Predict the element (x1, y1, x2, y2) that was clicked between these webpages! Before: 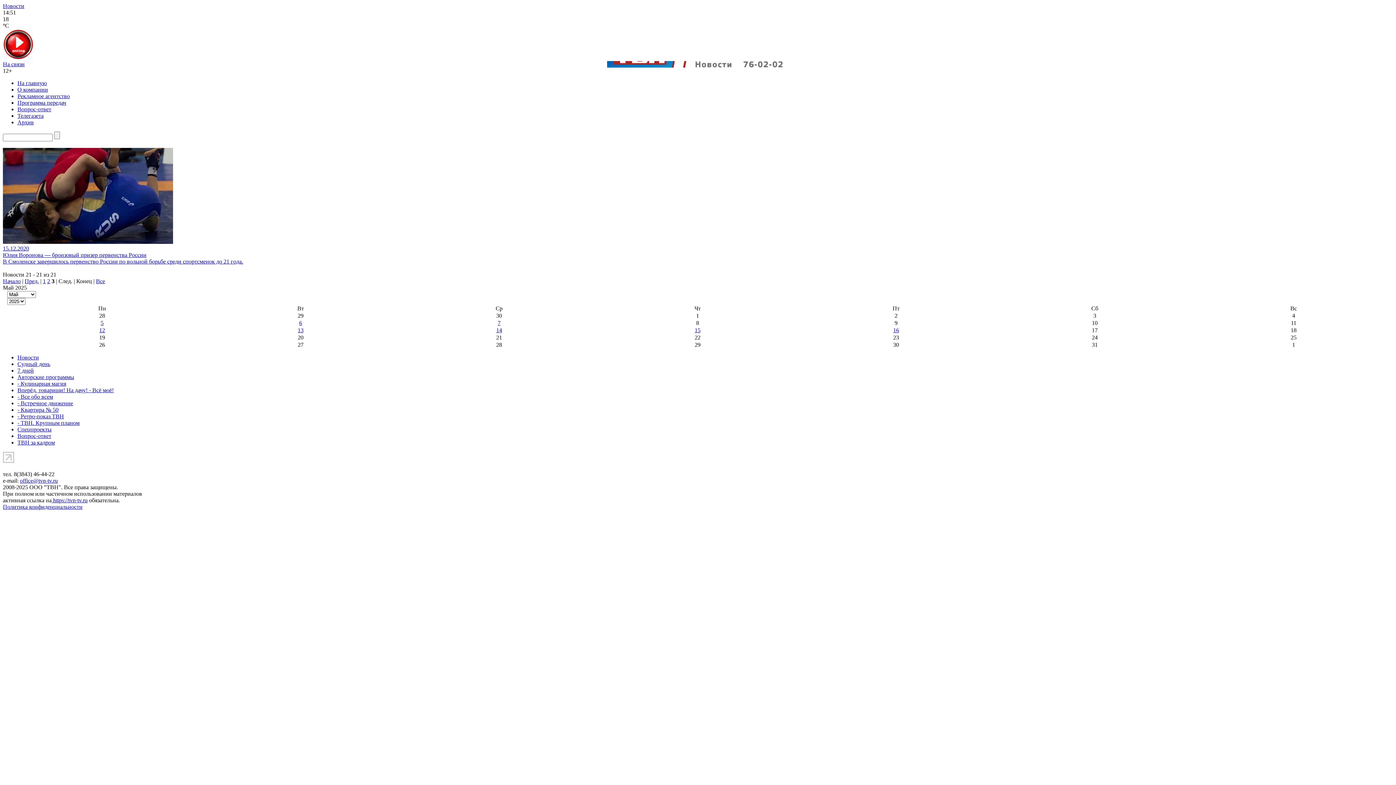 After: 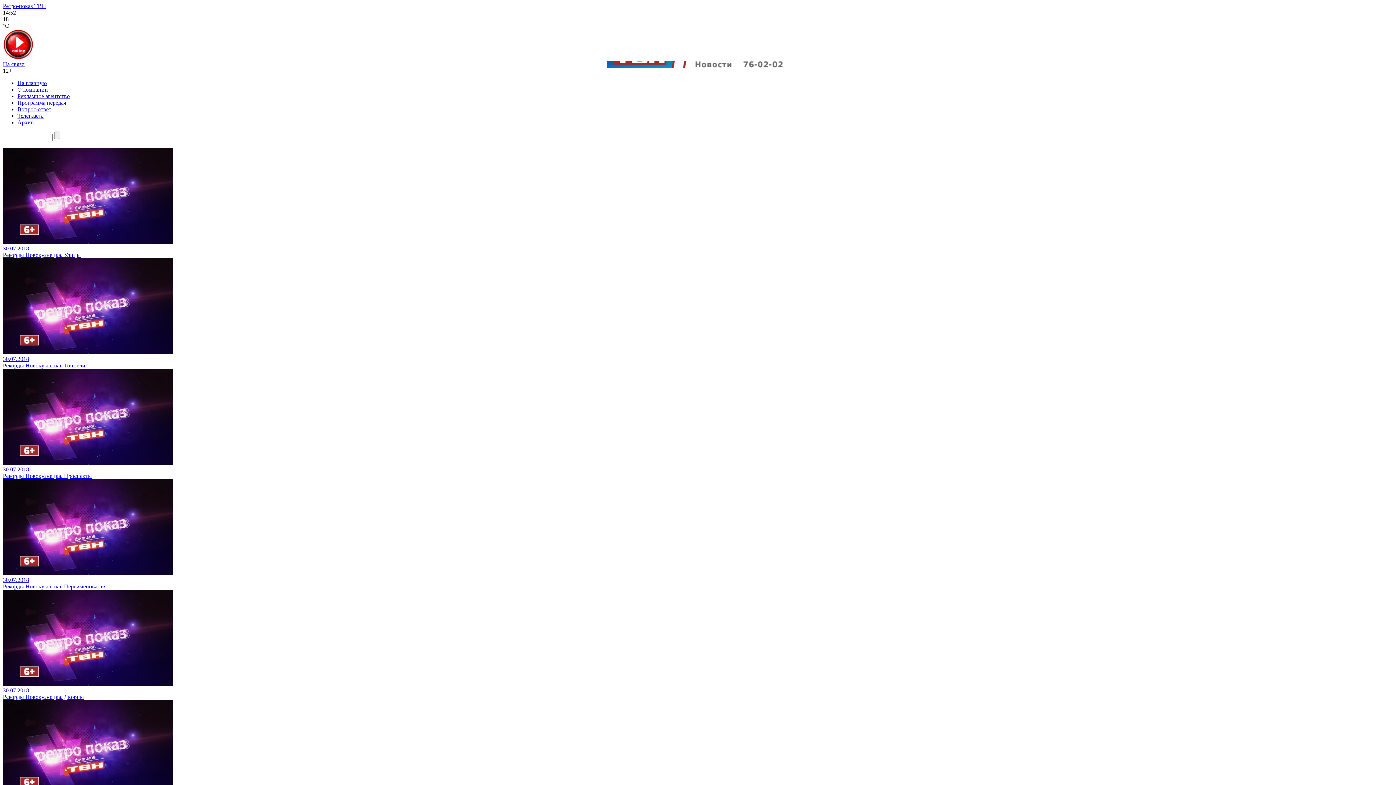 Action: label: - Ретро-показ ТВН bbox: (17, 413, 1393, 420)